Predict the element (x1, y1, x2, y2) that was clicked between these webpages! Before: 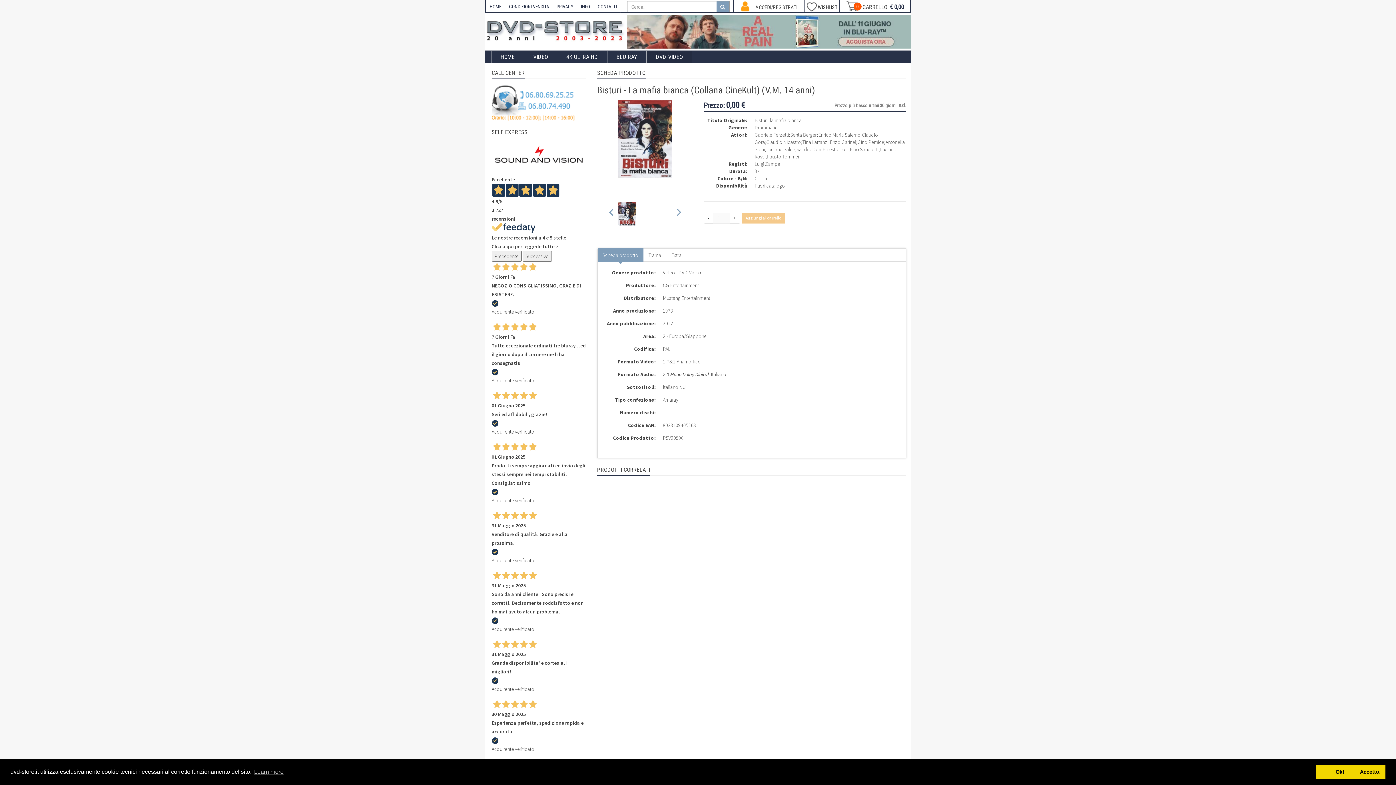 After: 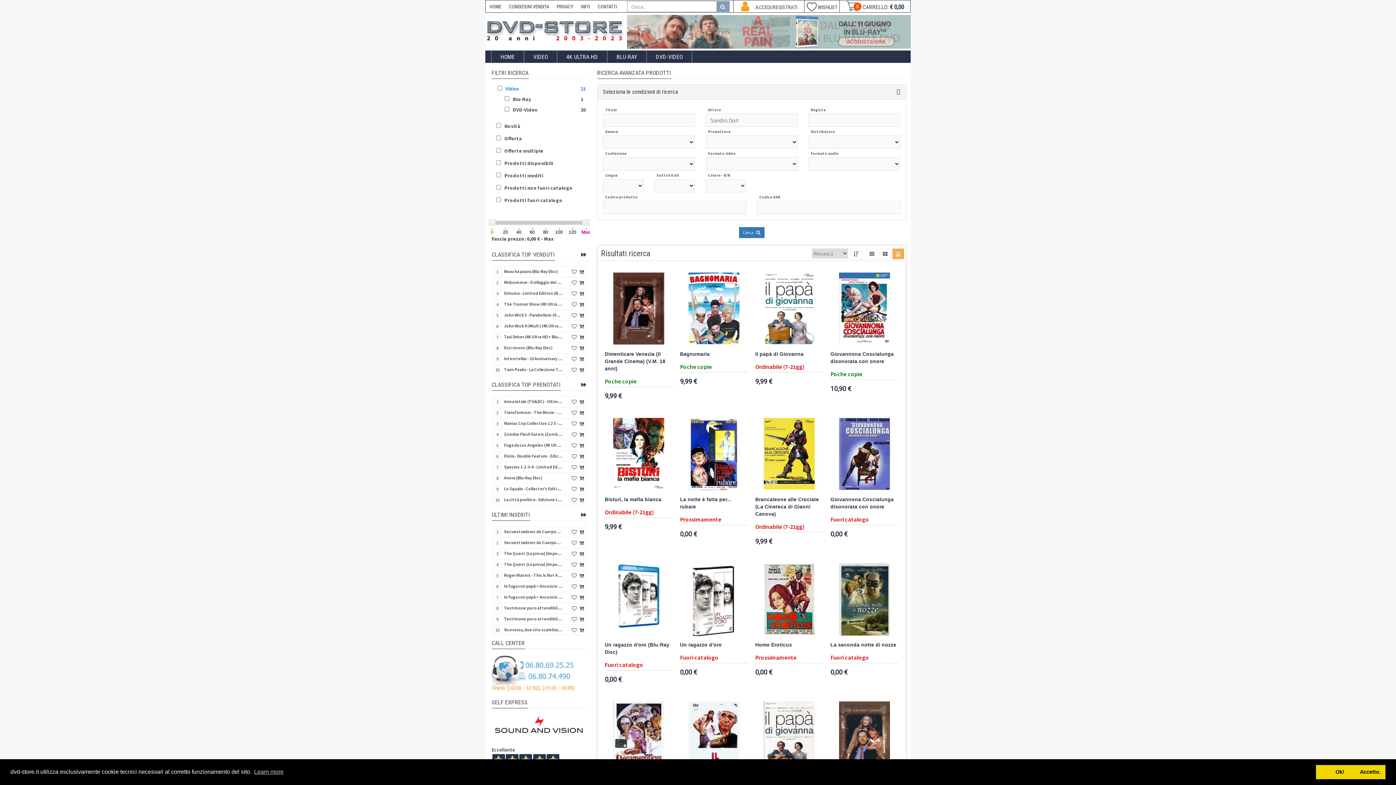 Action: label: Sandro Dori bbox: (796, 146, 821, 152)